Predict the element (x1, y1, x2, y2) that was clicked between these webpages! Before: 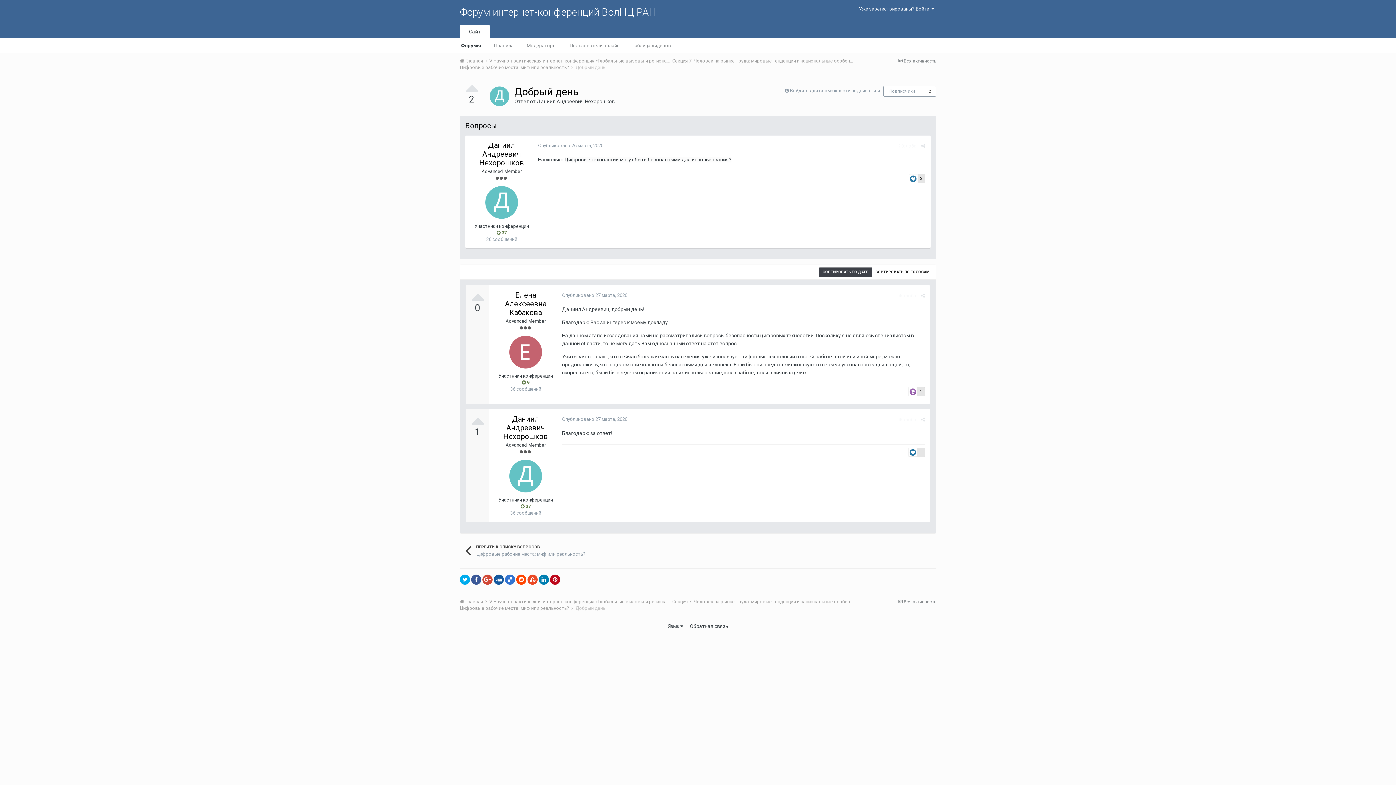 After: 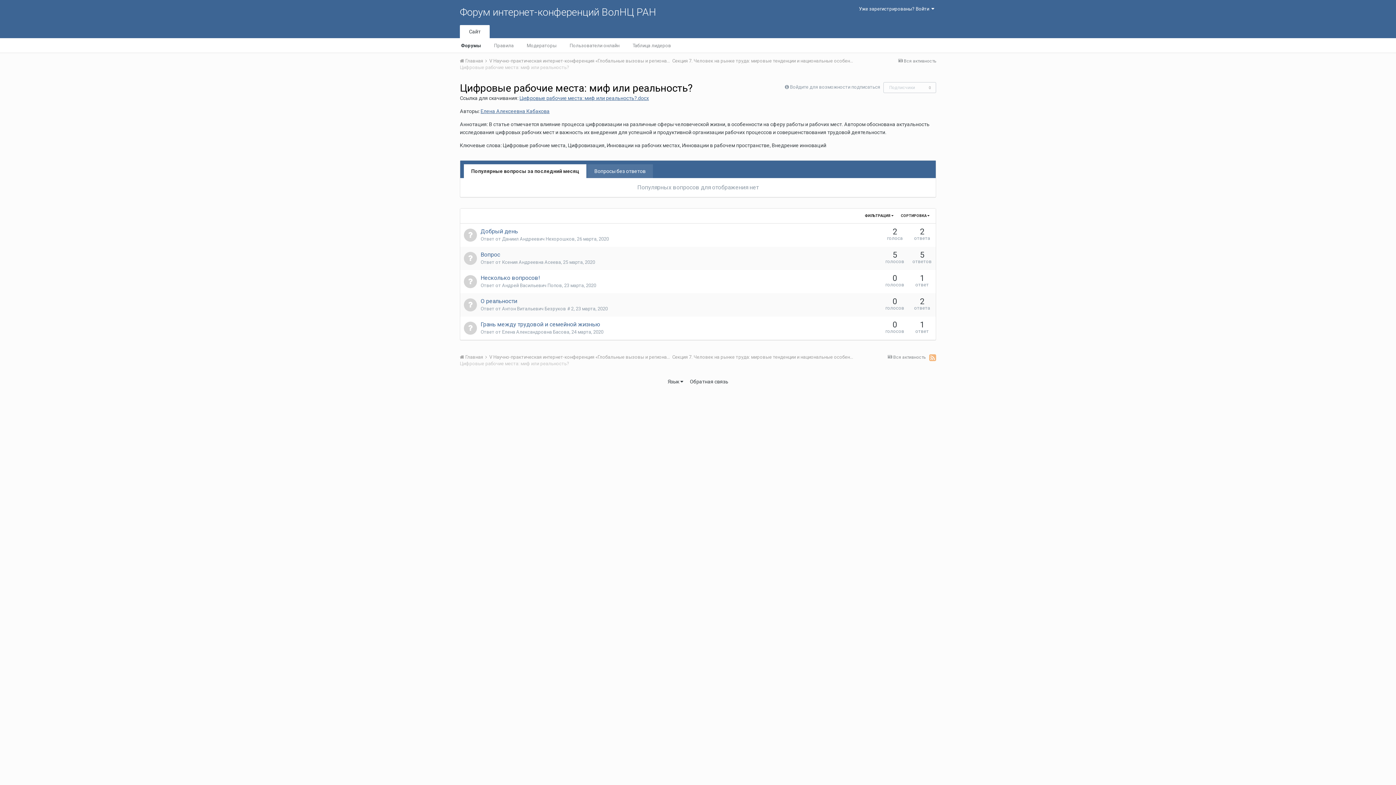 Action: label: Цифровые рабочие места: миф или реальность?  bbox: (460, 64, 574, 70)